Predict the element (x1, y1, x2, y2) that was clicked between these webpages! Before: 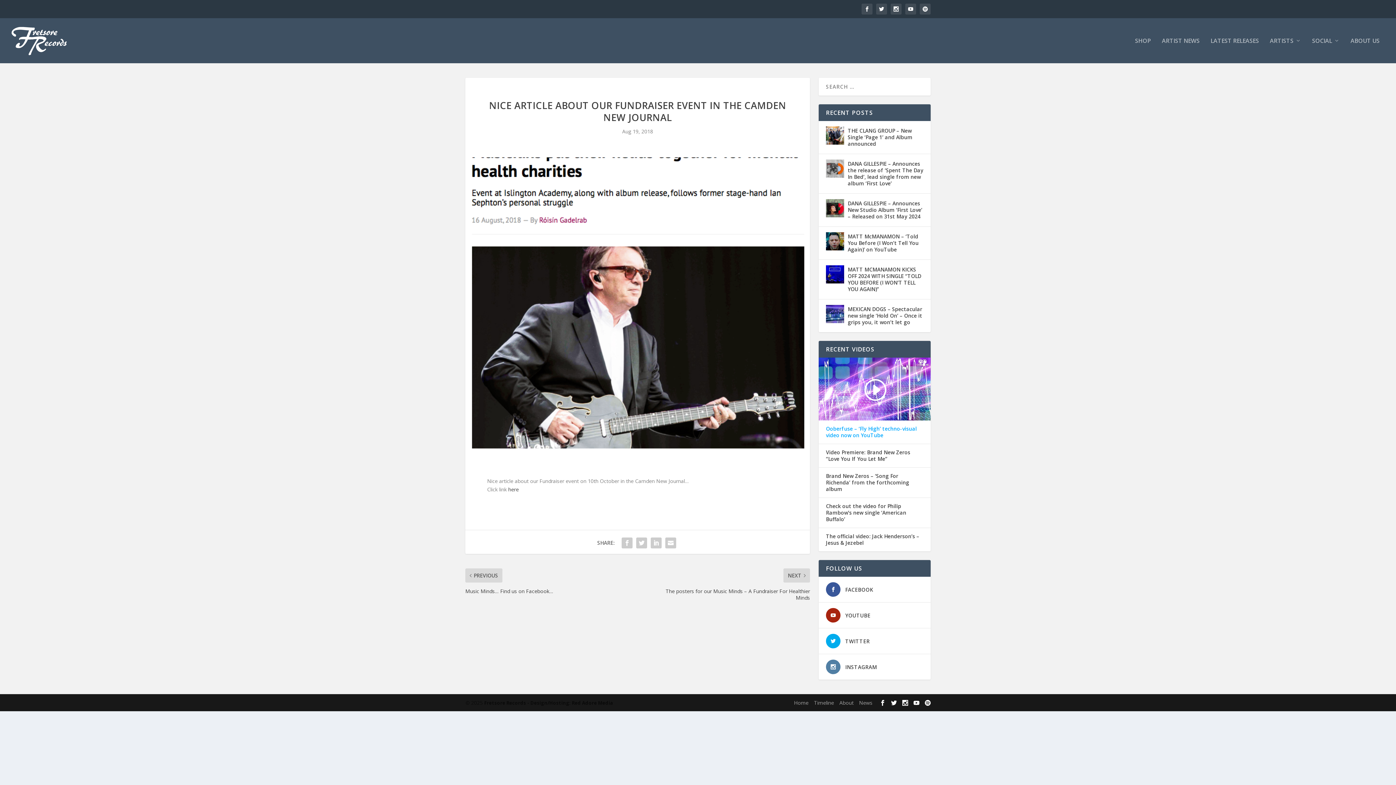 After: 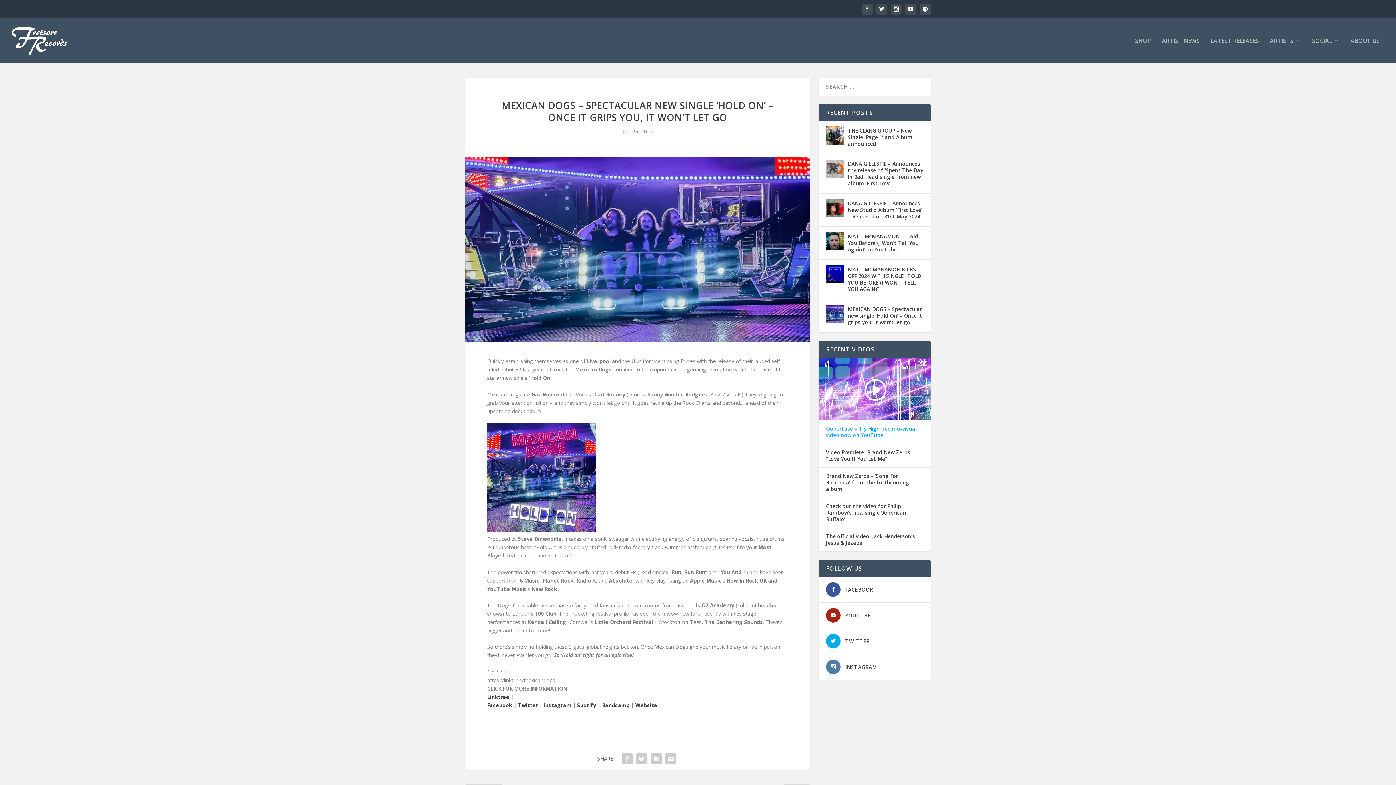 Action: label: MEXICAN DOGS – Spectacular new single ‘Hold On’ – Once it grips you, it won’t let go bbox: (848, 305, 923, 326)